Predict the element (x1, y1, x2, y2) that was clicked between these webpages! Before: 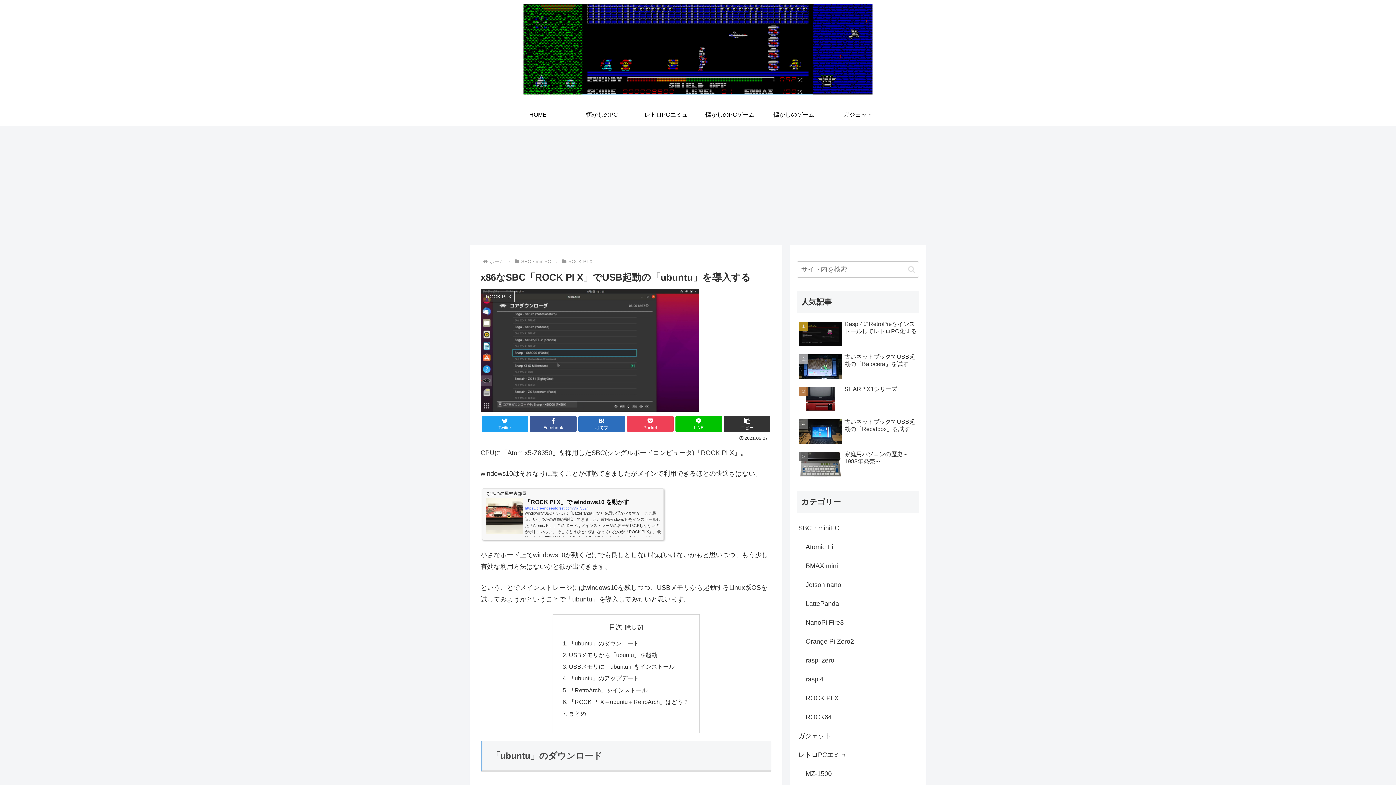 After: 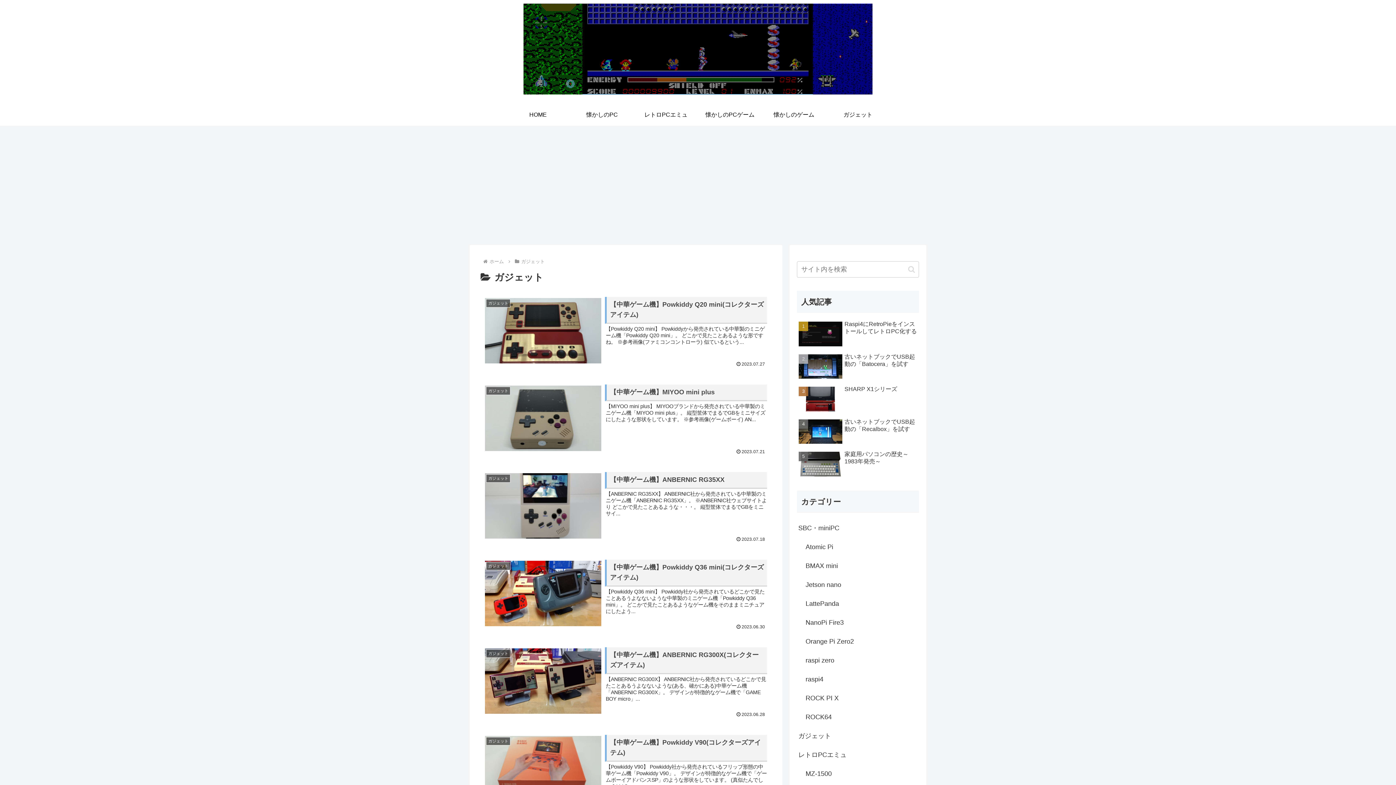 Action: bbox: (797, 726, 919, 745) label: ガジェット